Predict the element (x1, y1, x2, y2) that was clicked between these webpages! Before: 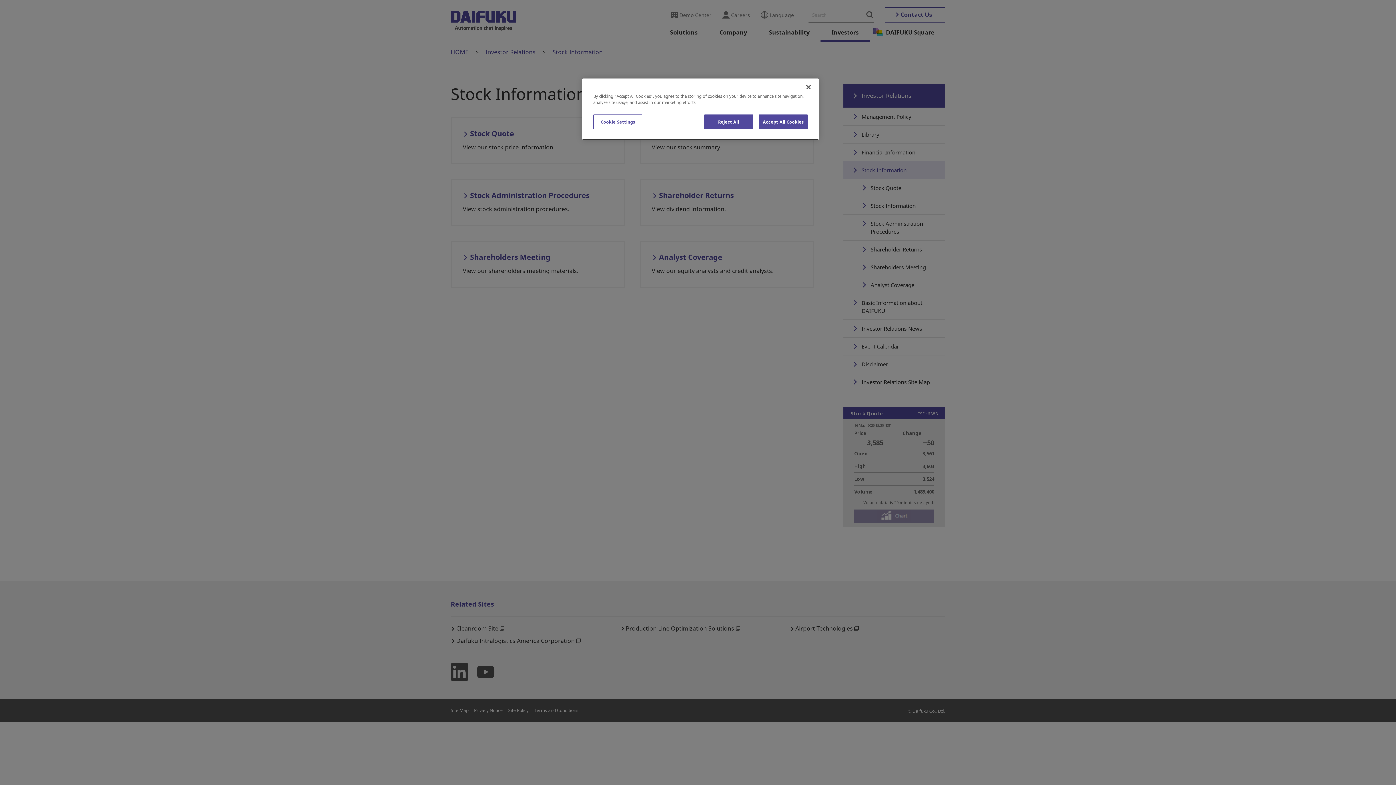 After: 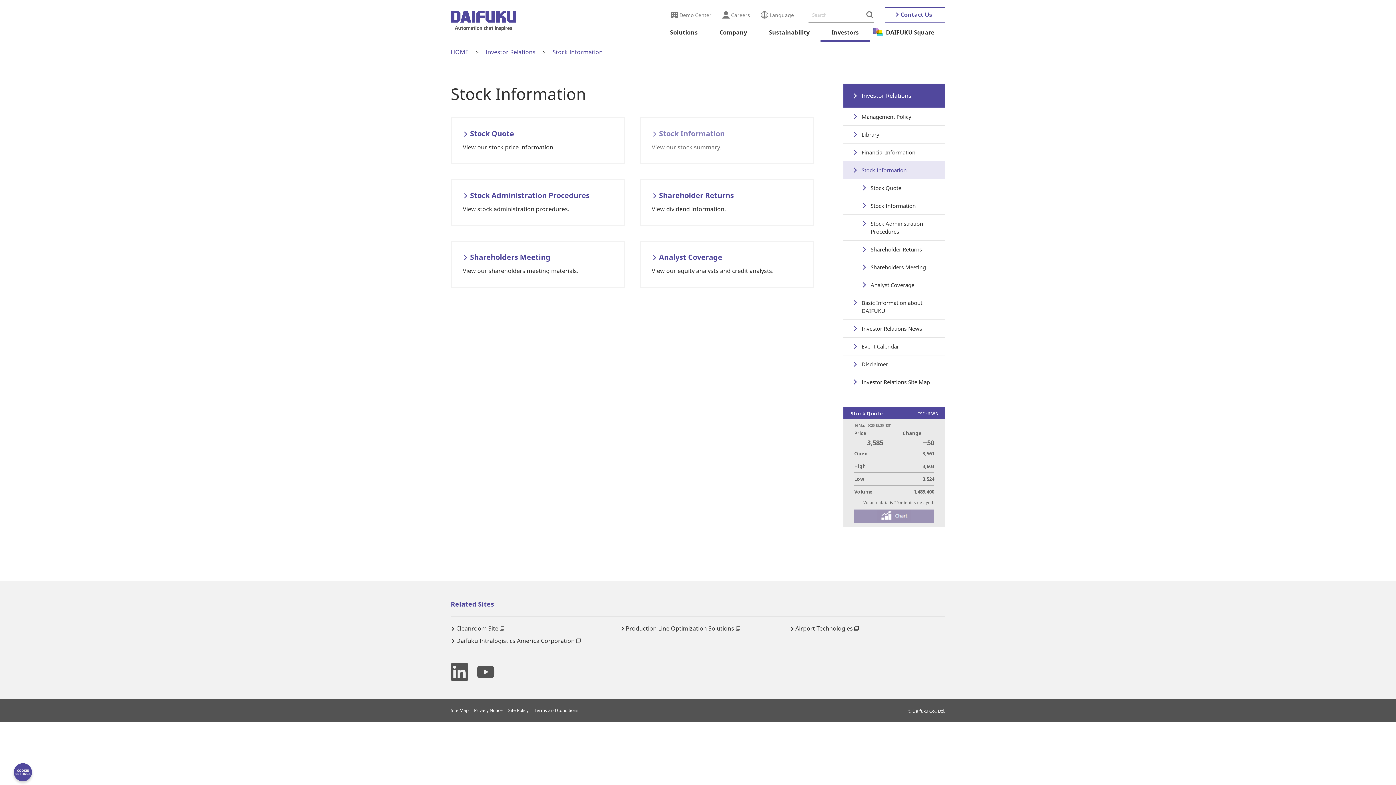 Action: bbox: (758, 114, 808, 129) label: Accept All Cookies